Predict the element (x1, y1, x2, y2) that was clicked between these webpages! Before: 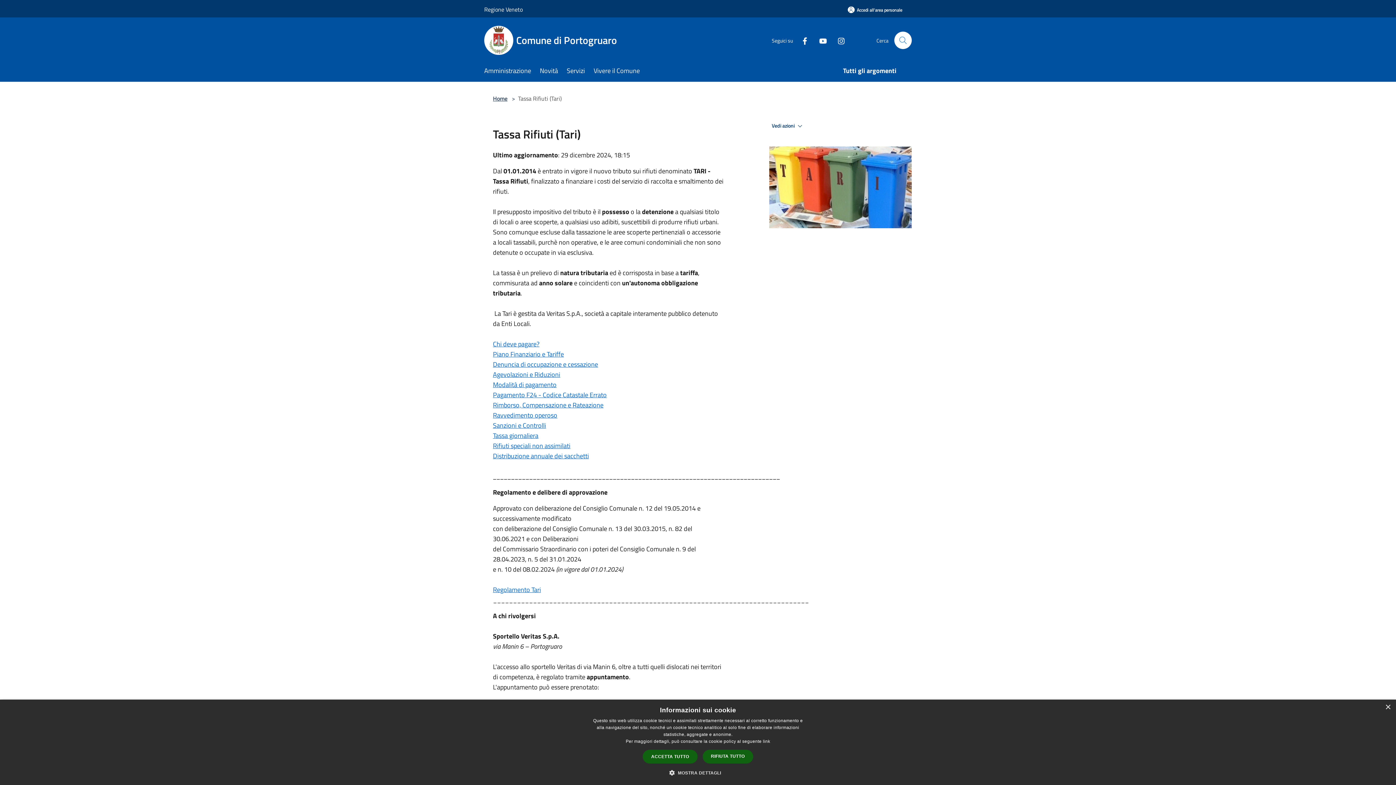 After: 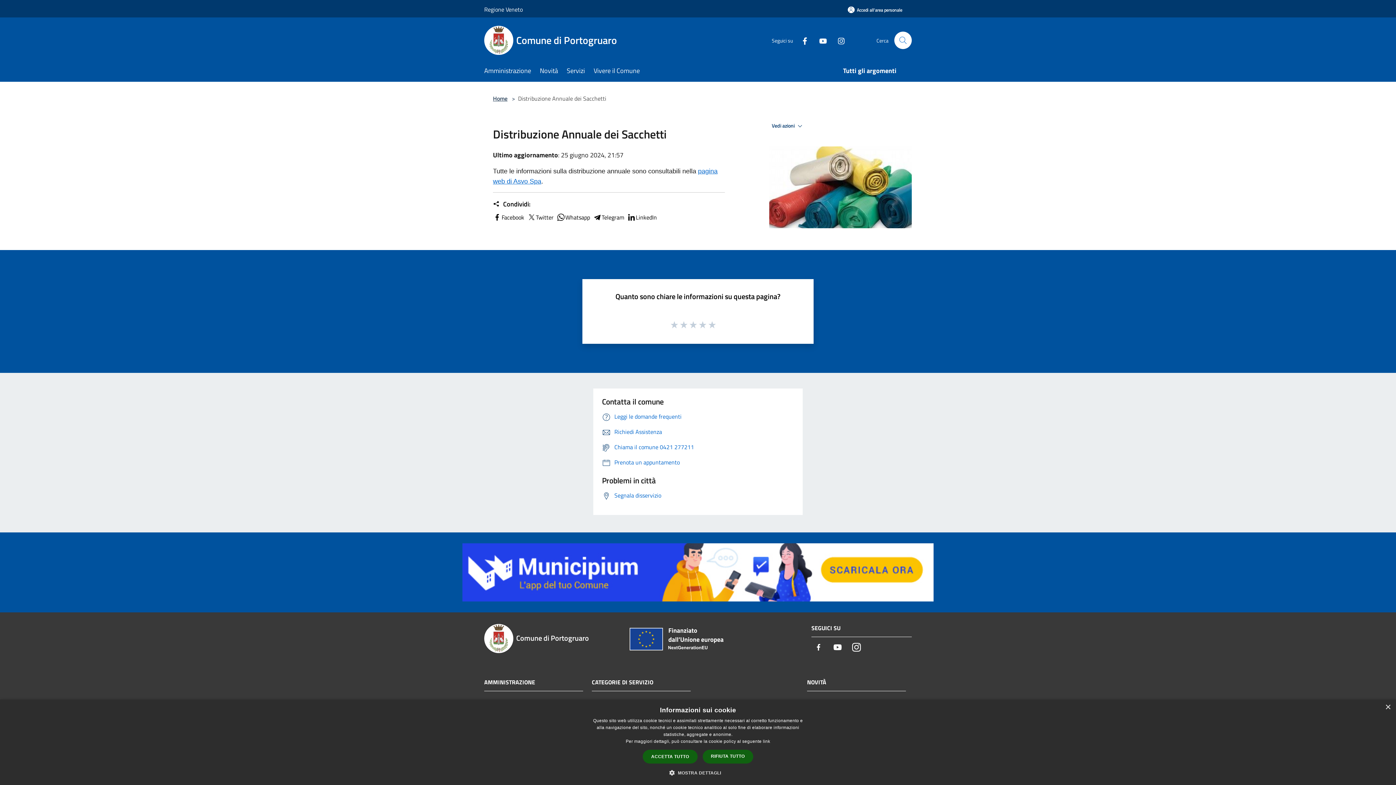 Action: bbox: (493, 451, 589, 461) label: Distribuzione annuale dei sacchetti